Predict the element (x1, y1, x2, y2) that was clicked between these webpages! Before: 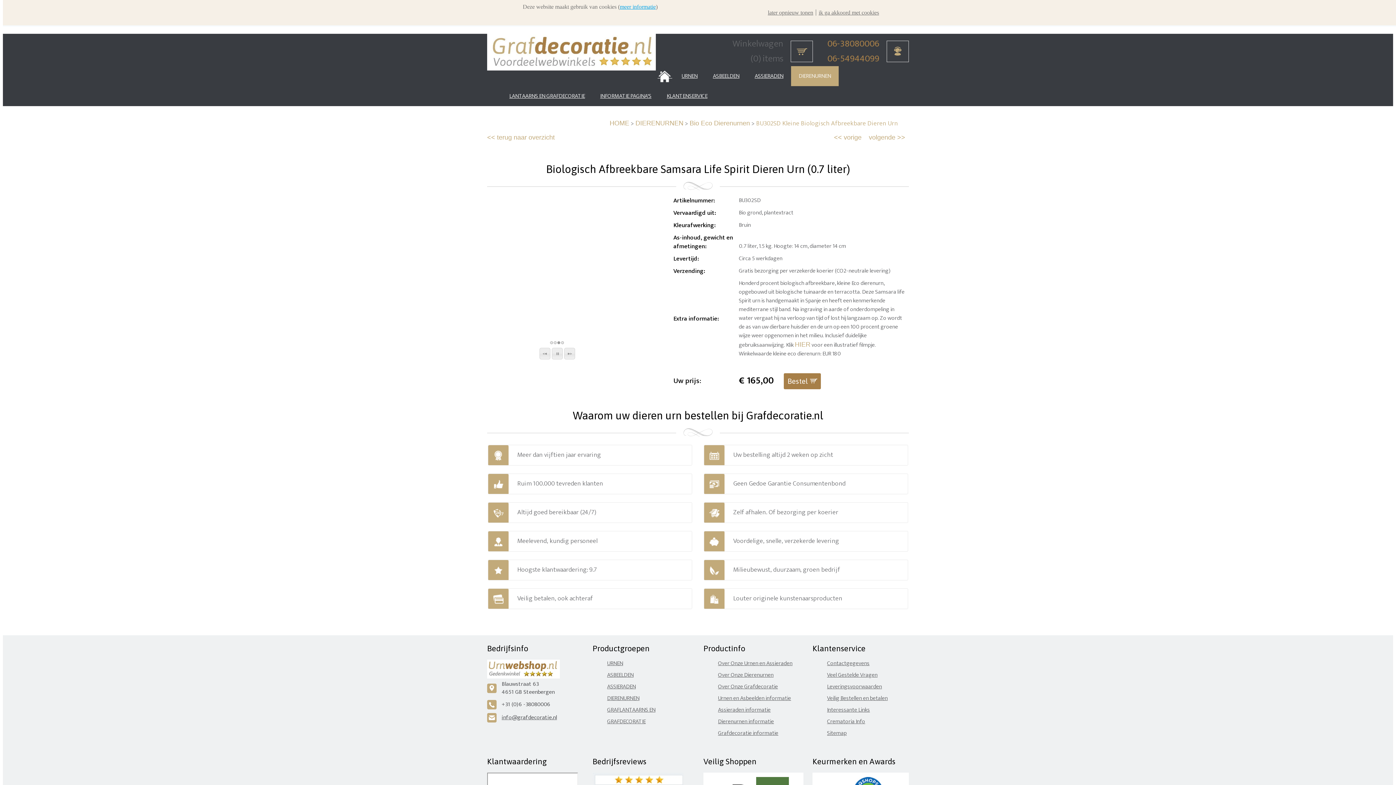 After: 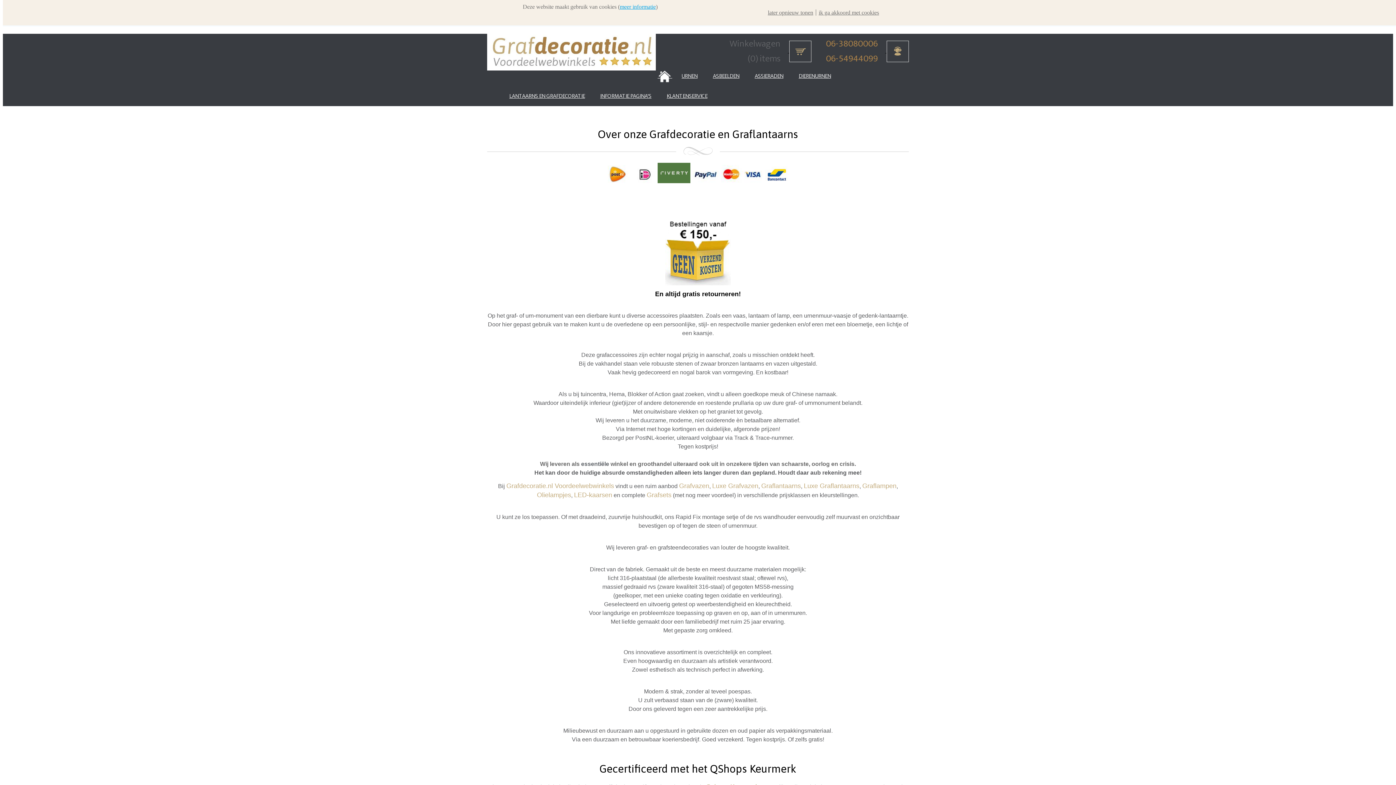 Action: bbox: (718, 682, 778, 692) label: Over Onze Grafdecoratie